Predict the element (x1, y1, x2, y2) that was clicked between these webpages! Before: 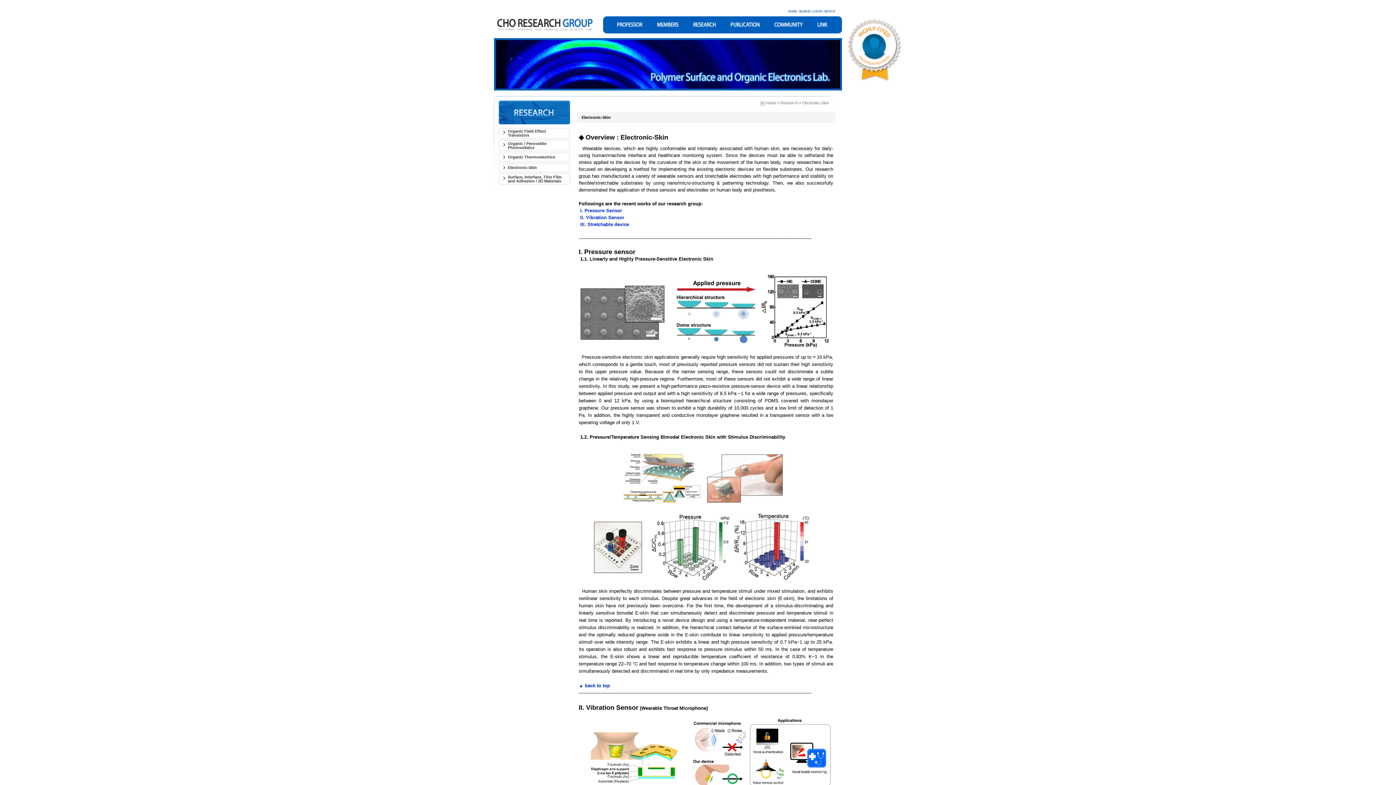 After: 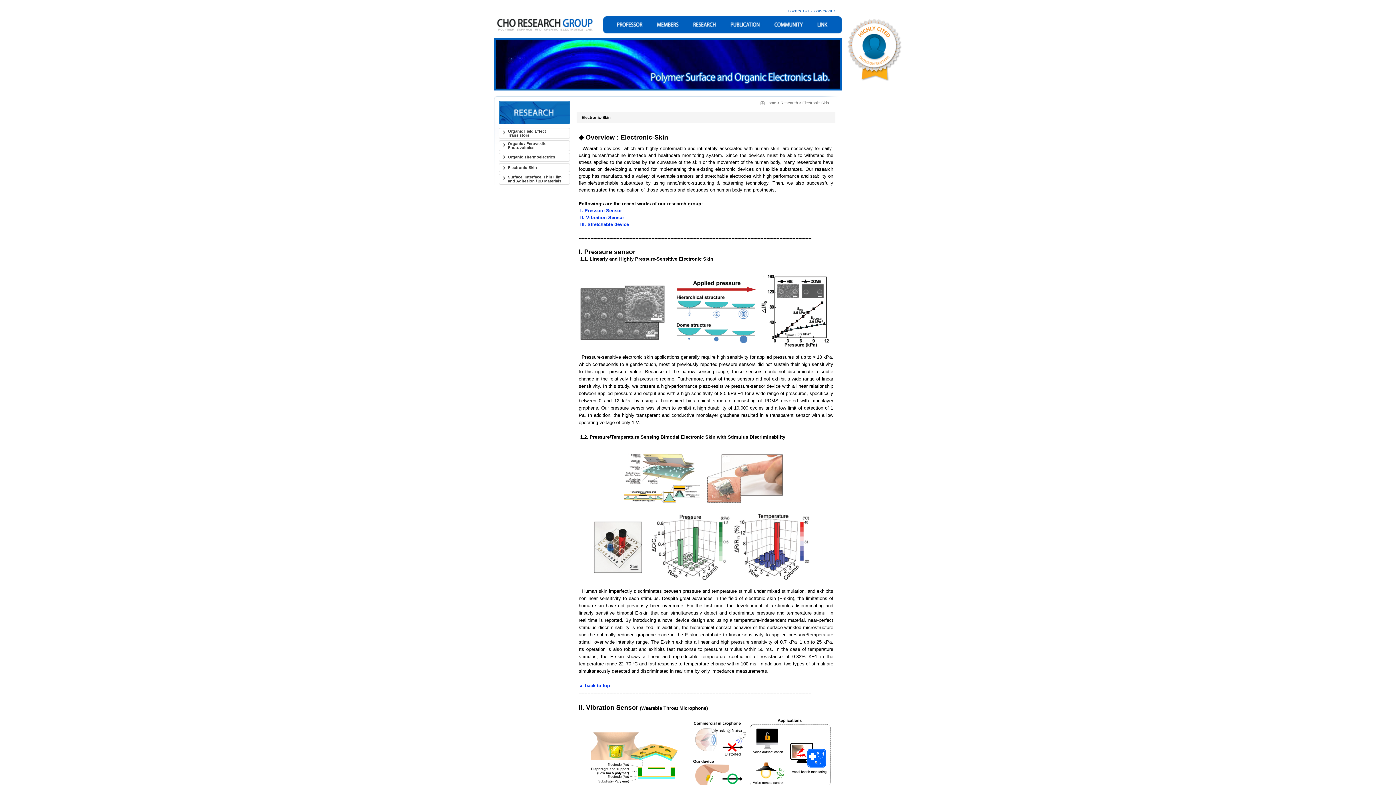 Action: bbox: (847, 77, 902, 82)